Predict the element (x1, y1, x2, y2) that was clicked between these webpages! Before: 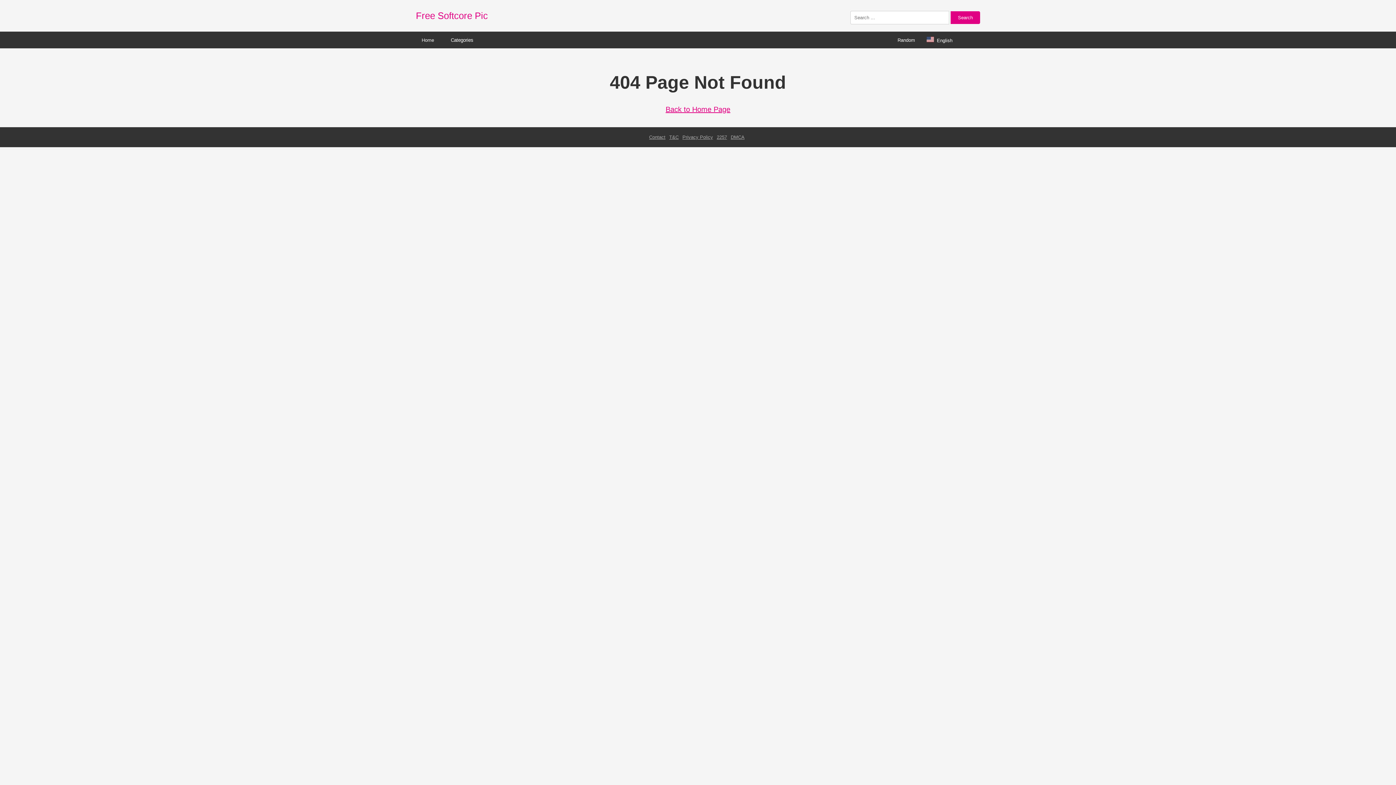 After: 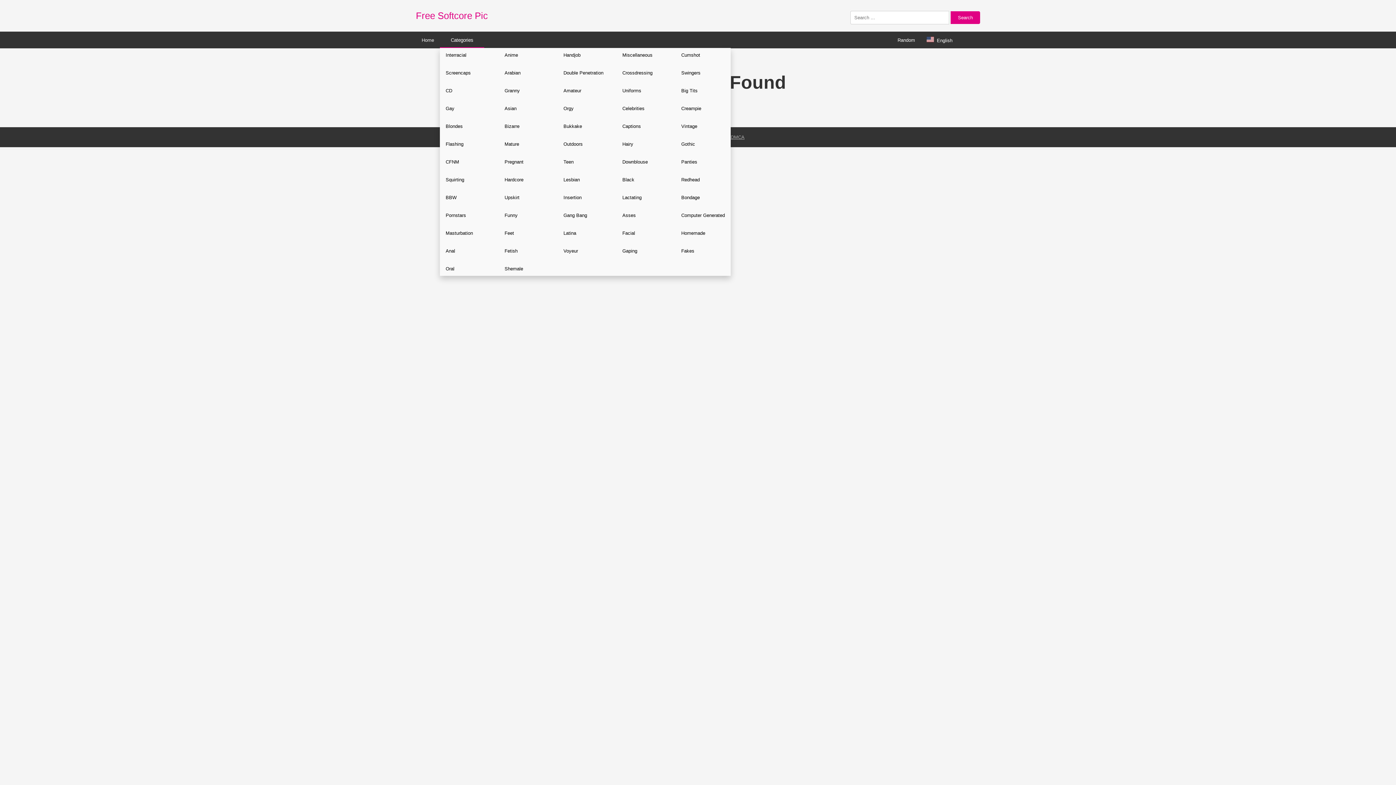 Action: bbox: (440, 32, 484, 47) label: Categories